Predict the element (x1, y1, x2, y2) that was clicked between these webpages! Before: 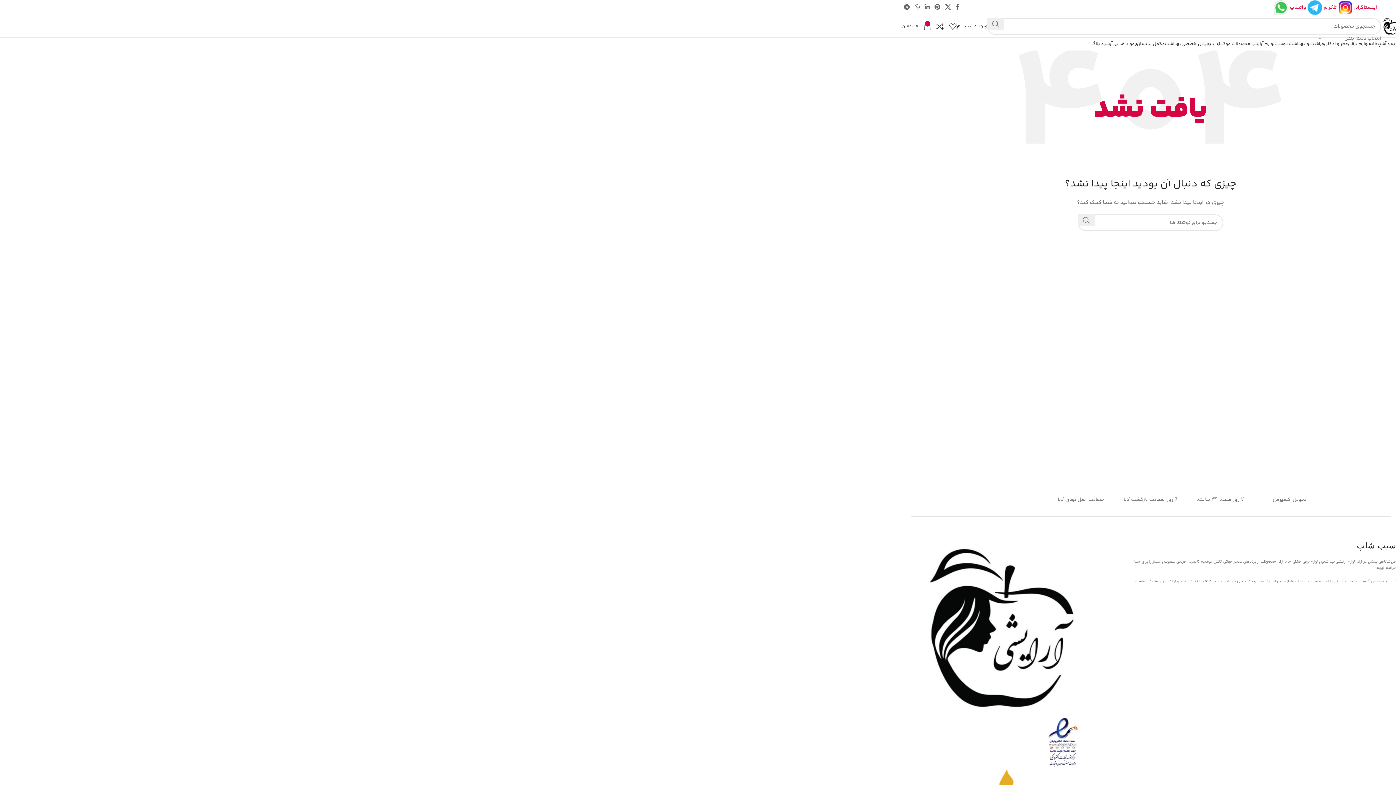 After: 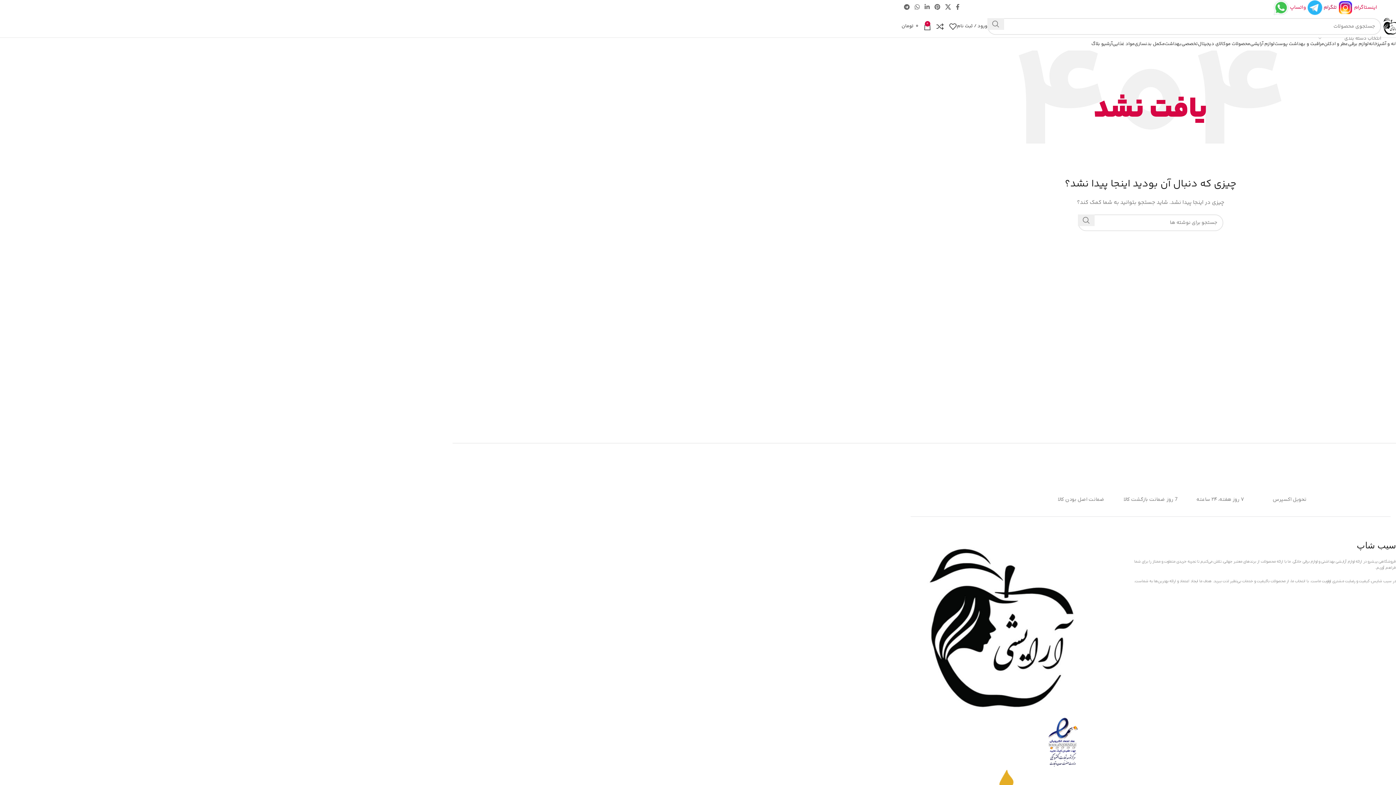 Action: bbox: (1306, 3, 1337, 11) label: تلگرام